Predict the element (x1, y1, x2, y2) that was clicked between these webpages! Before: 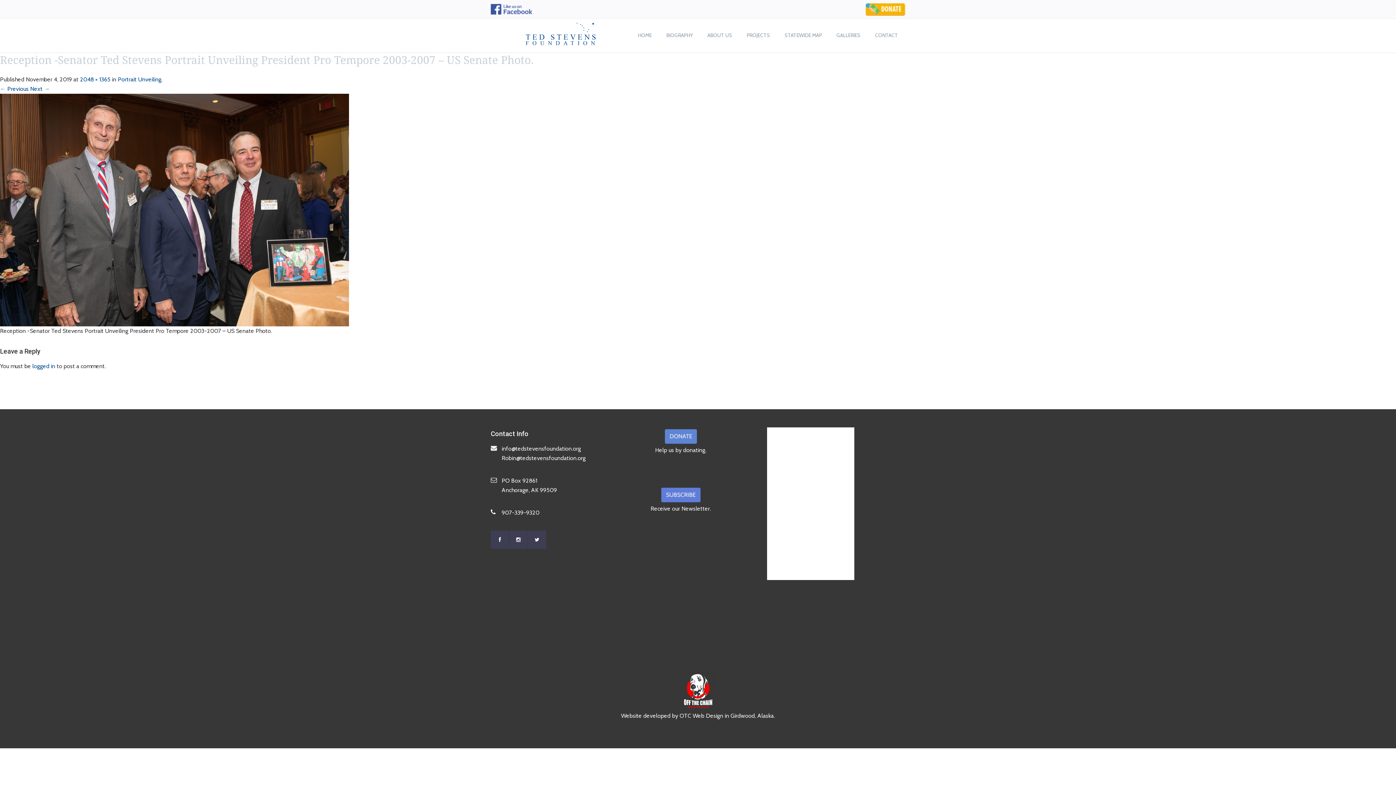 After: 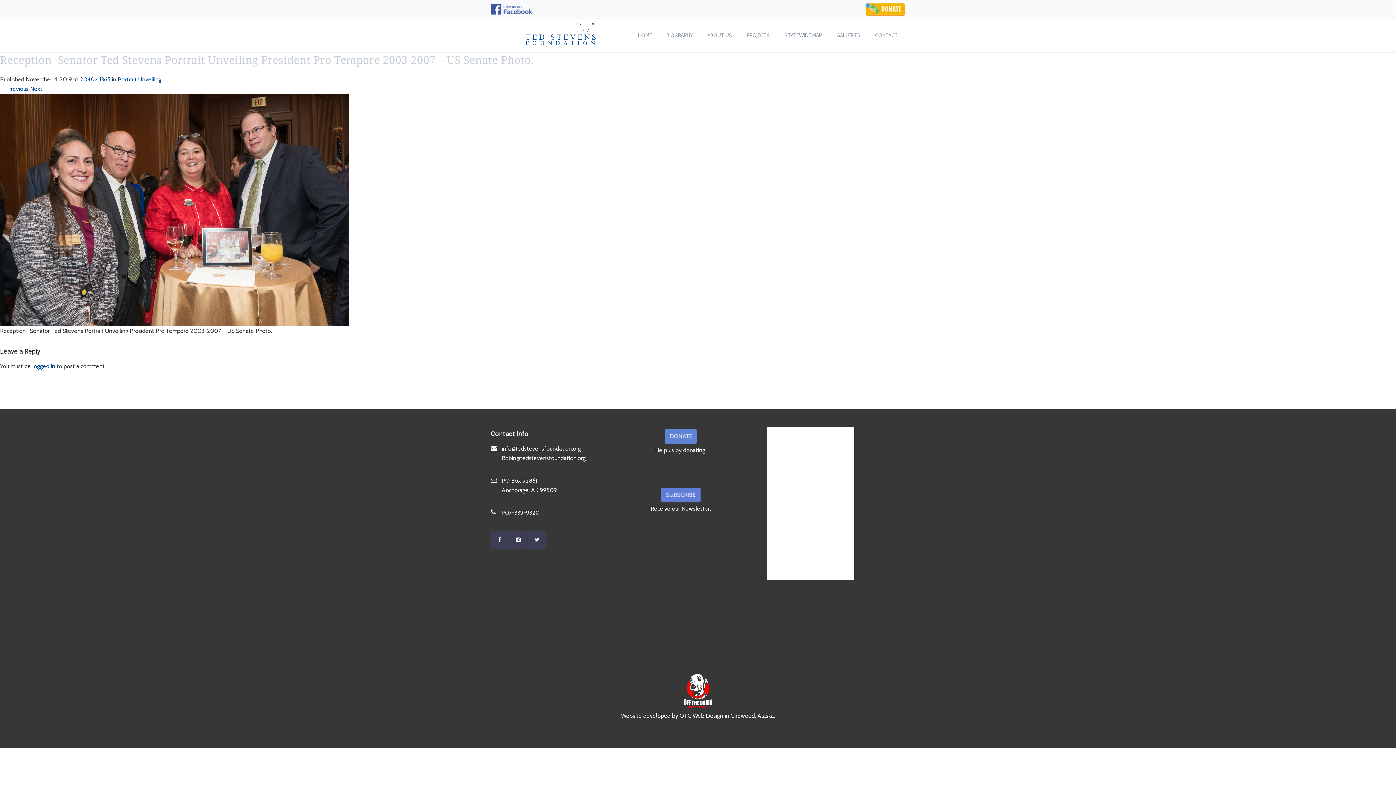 Action: bbox: (0, 206, 349, 213)